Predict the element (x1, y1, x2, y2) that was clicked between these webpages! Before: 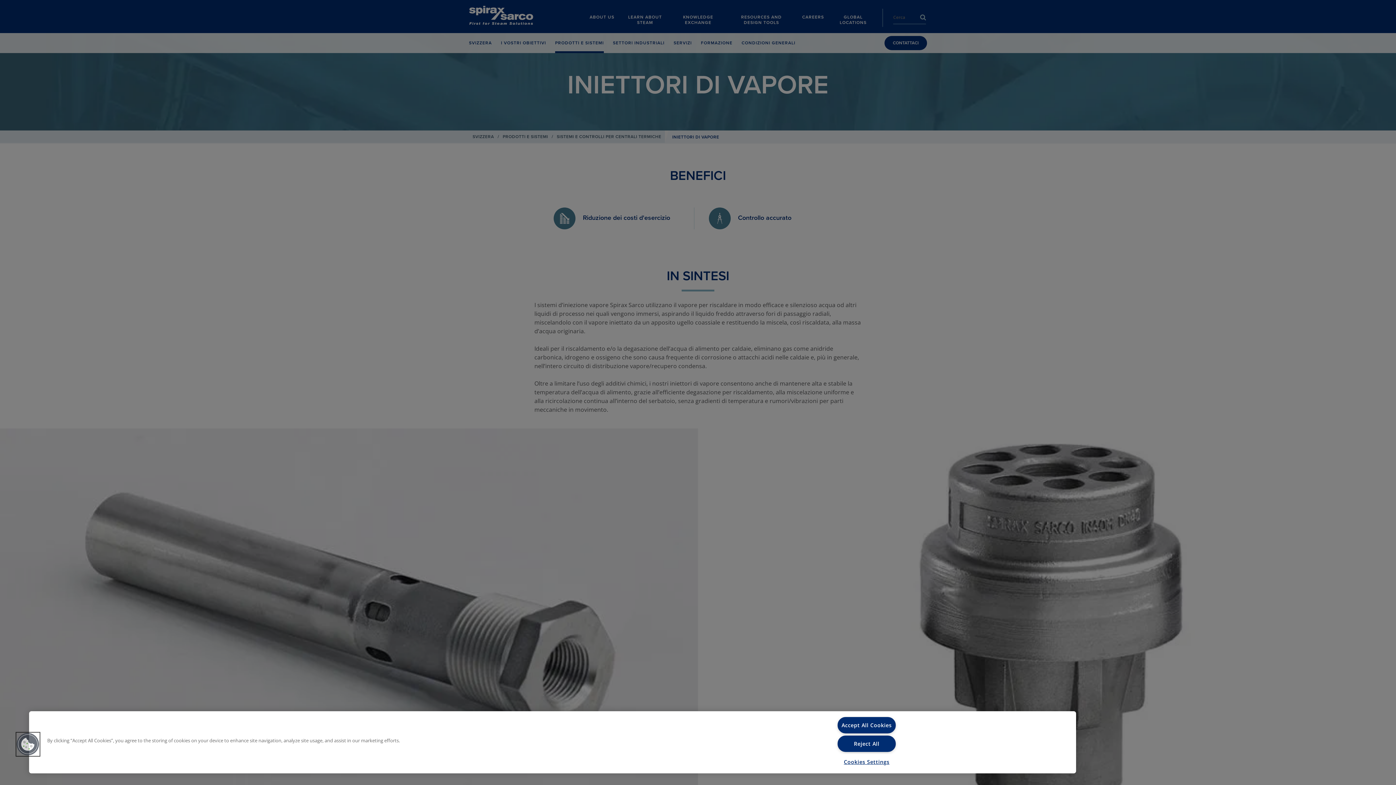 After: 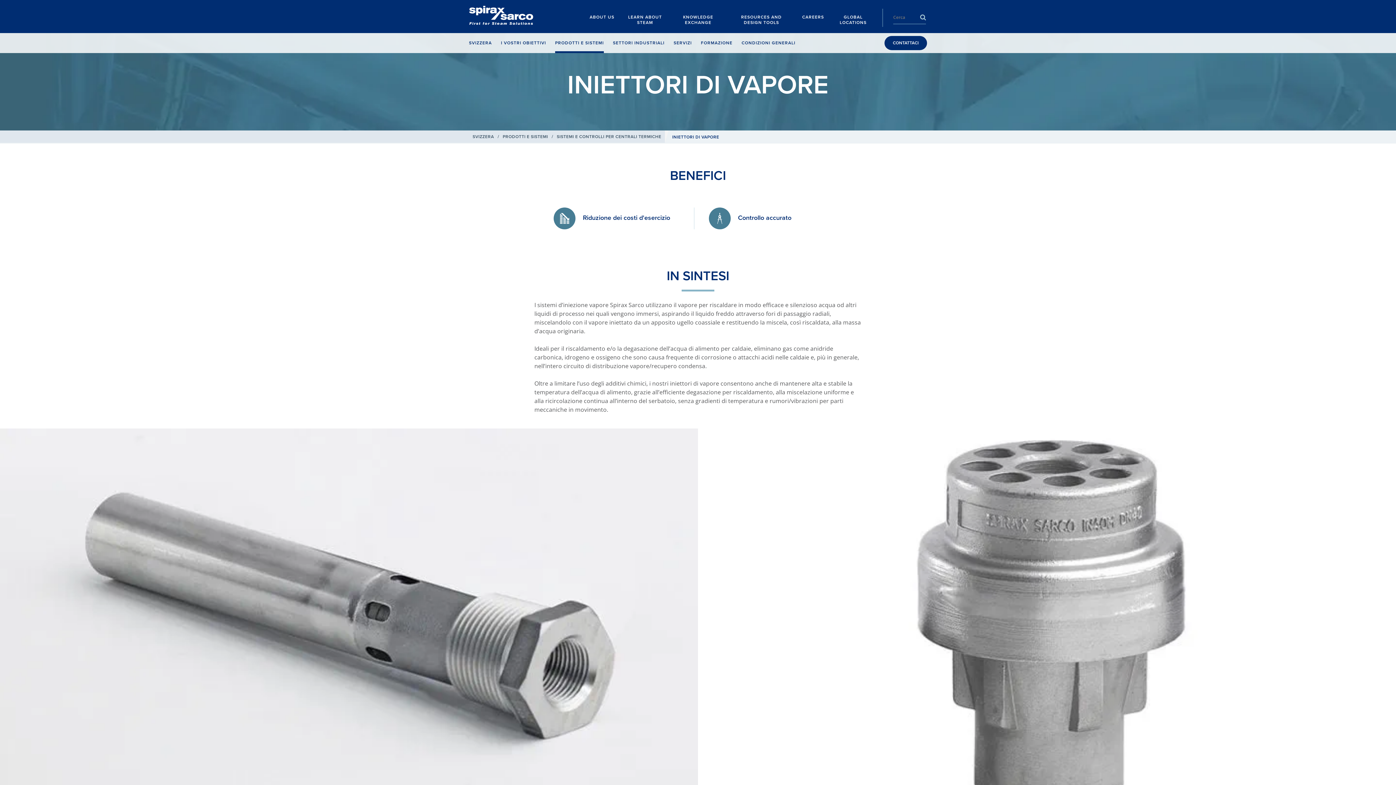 Action: label: Accept All Cookies bbox: (837, 717, 896, 733)